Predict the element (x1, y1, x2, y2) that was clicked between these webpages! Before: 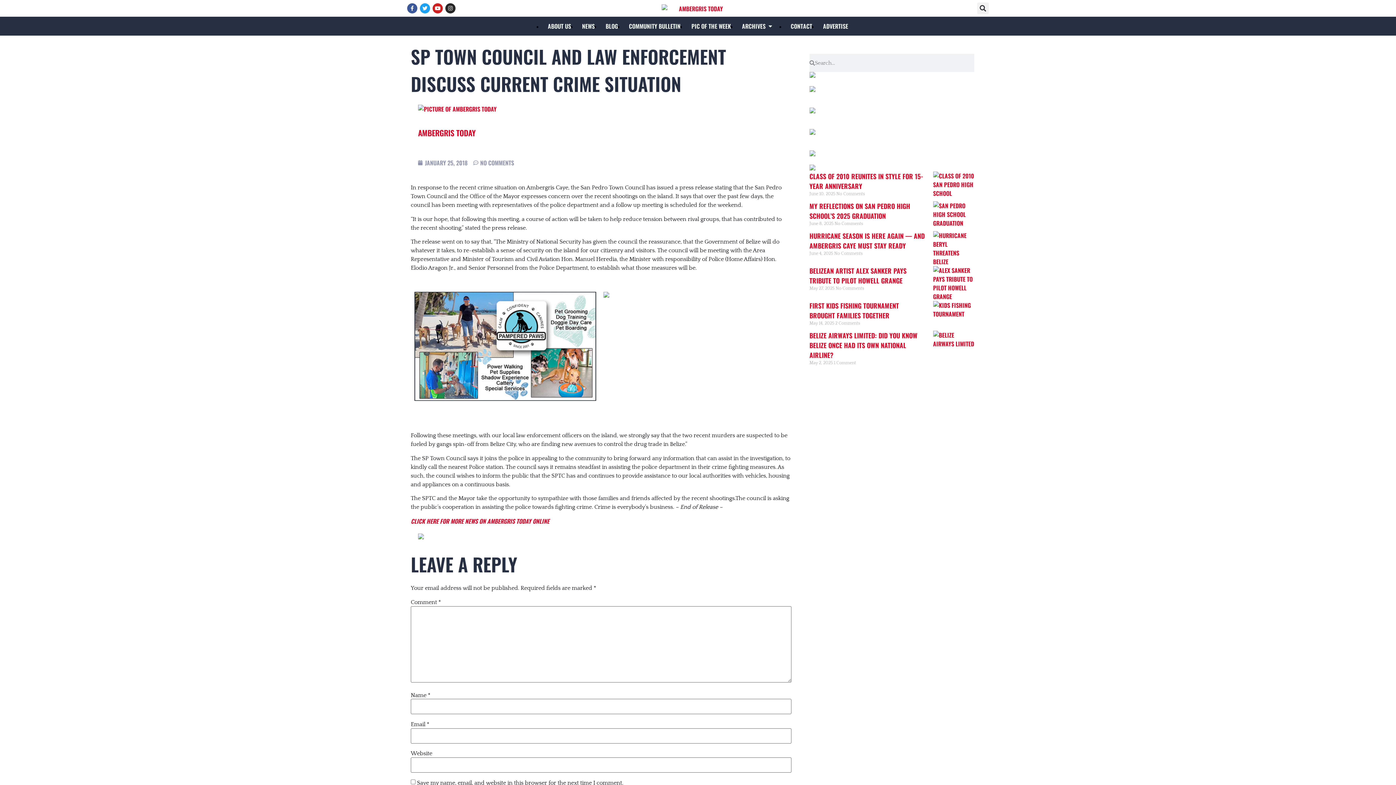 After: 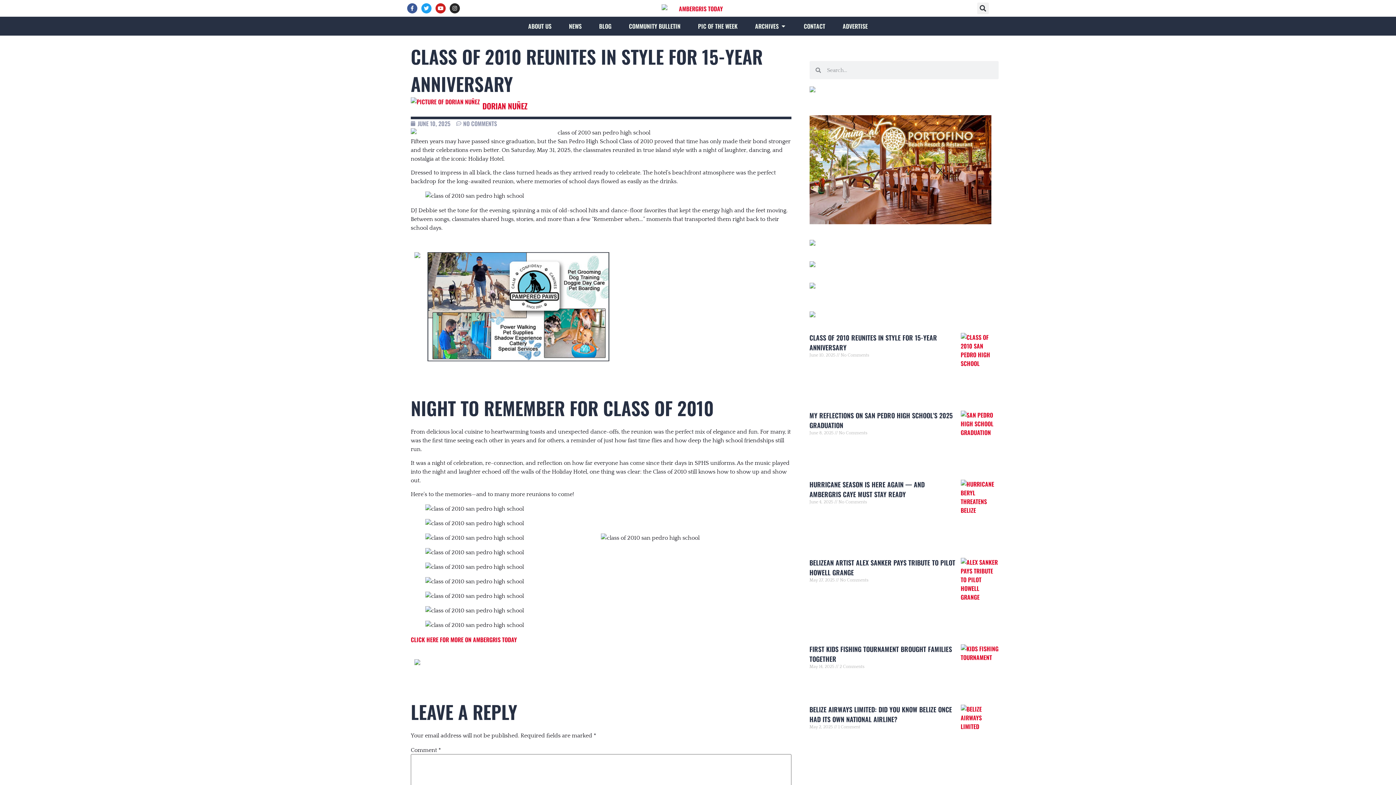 Action: bbox: (933, 171, 974, 201)